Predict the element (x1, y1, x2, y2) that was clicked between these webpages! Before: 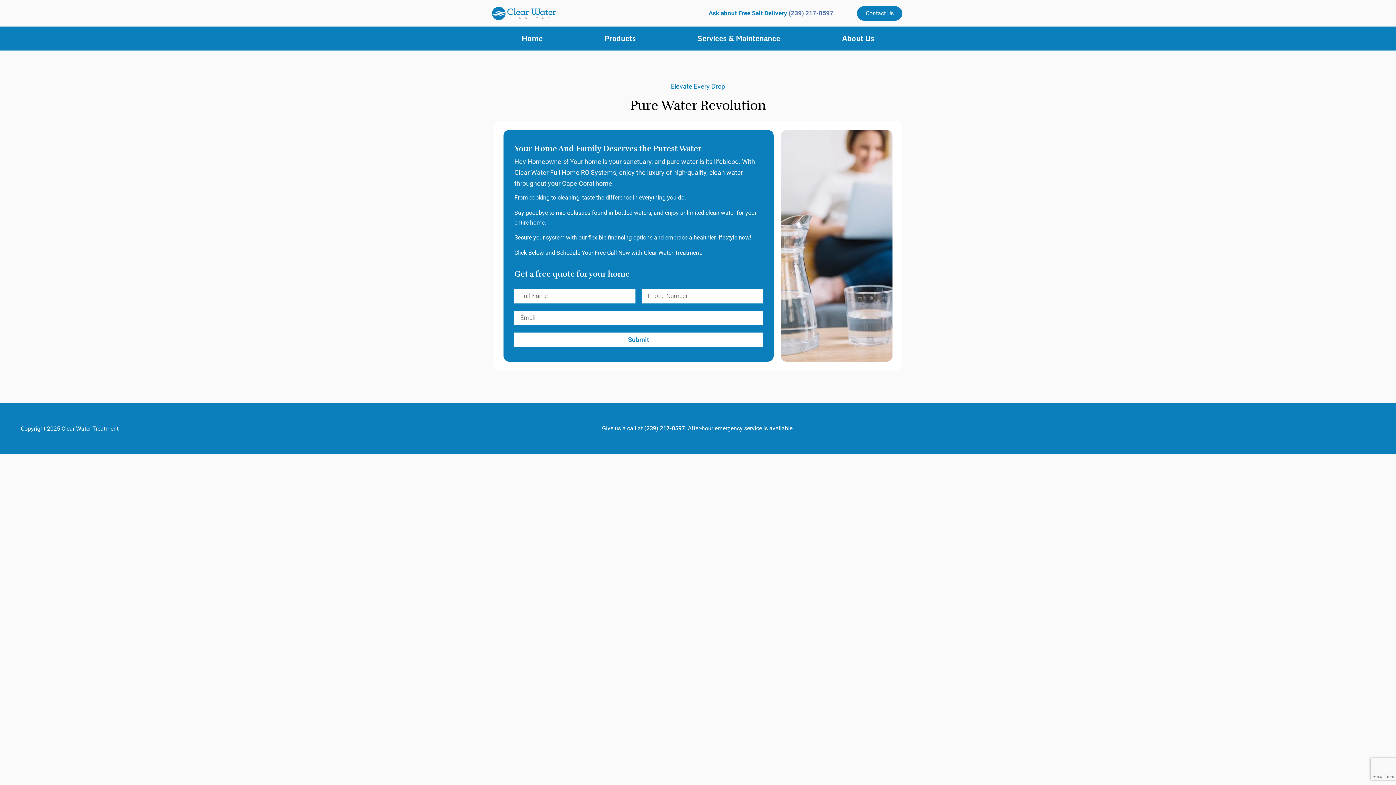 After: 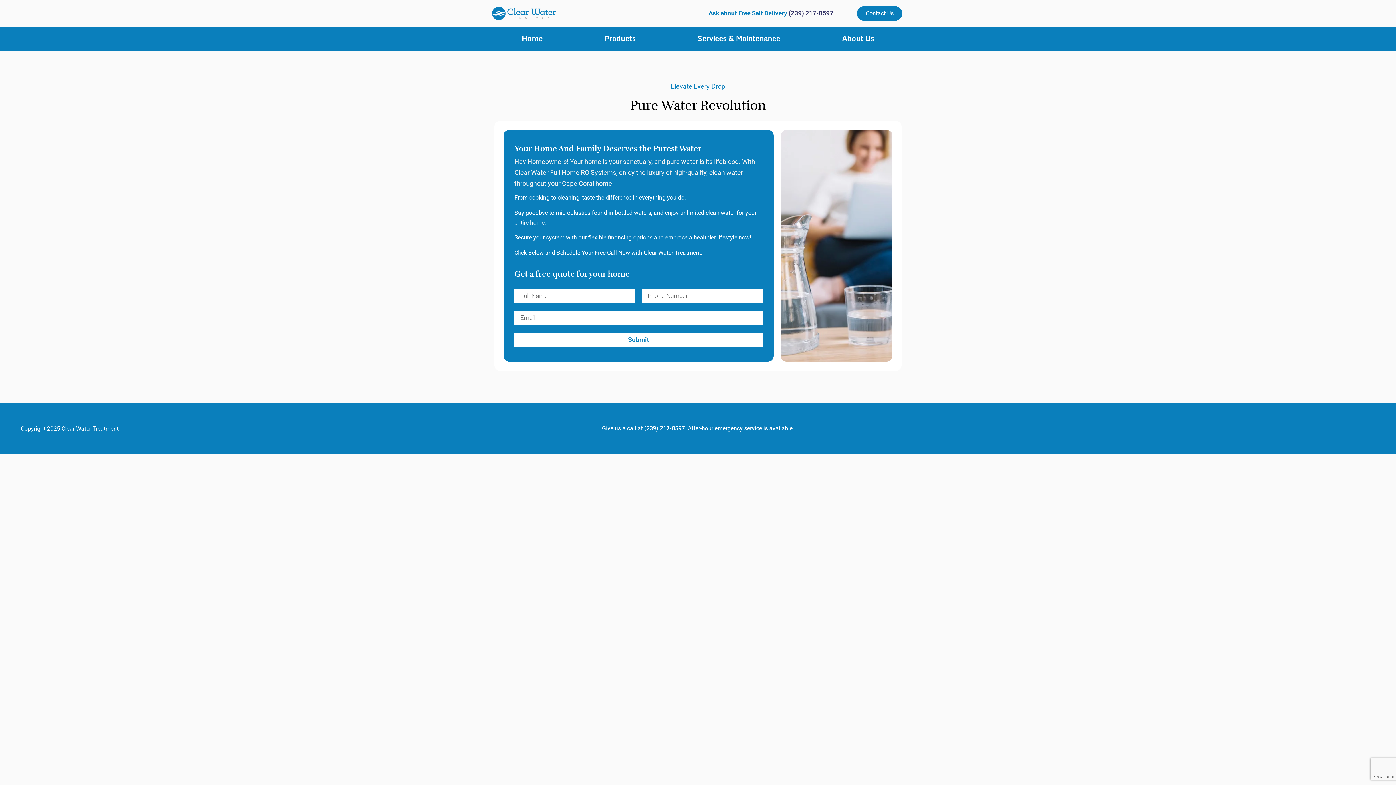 Action: label: (239) 217-0597 bbox: (788, 9, 833, 16)